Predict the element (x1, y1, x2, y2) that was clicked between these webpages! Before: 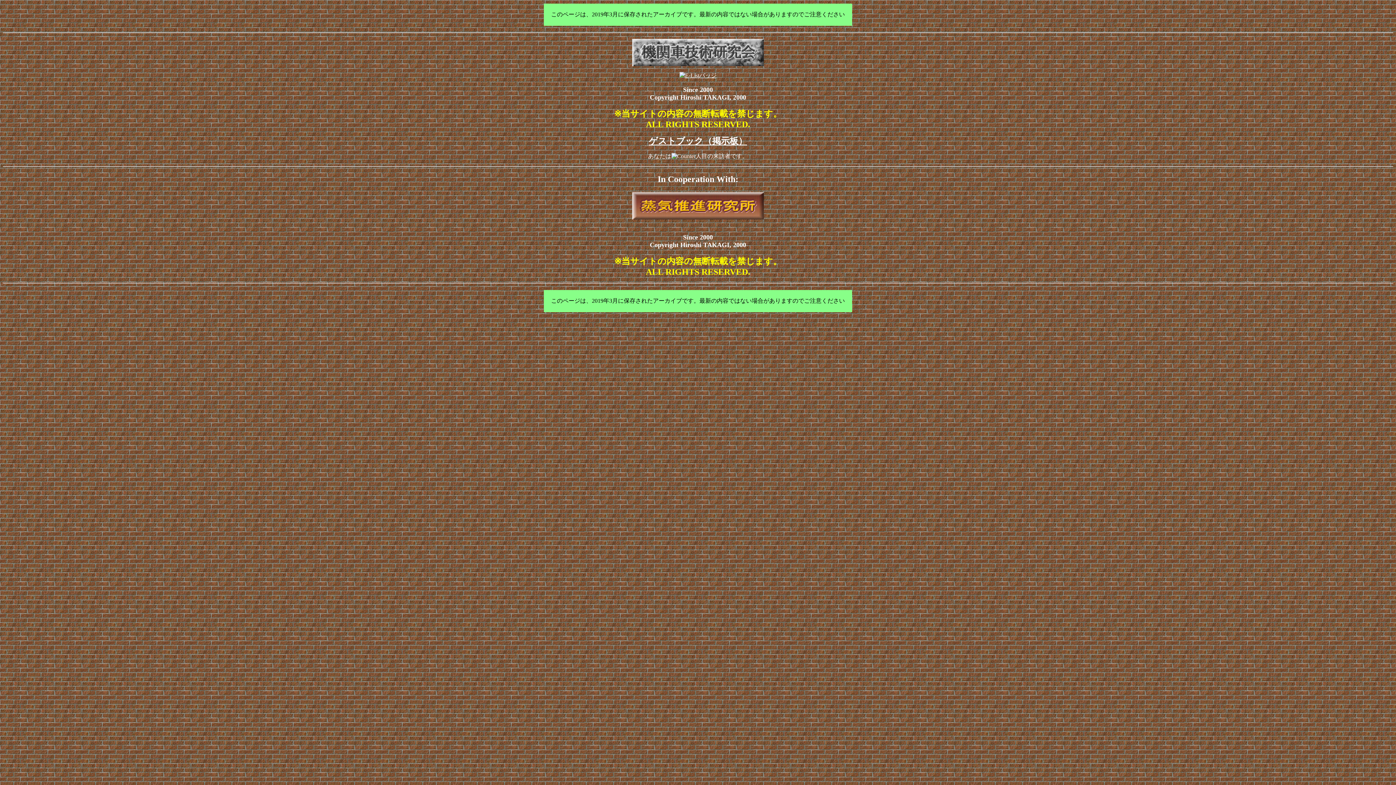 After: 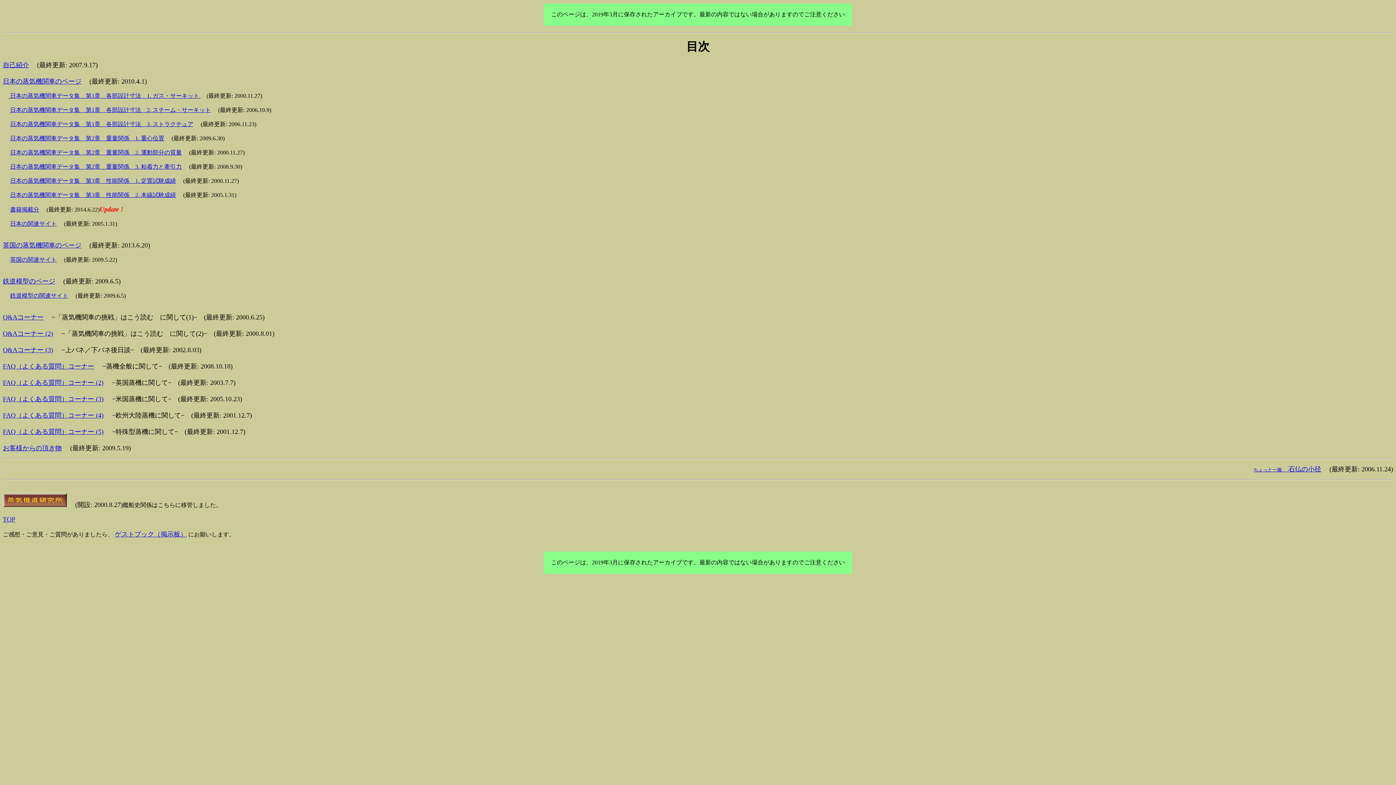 Action: bbox: (632, 61, 764, 67)